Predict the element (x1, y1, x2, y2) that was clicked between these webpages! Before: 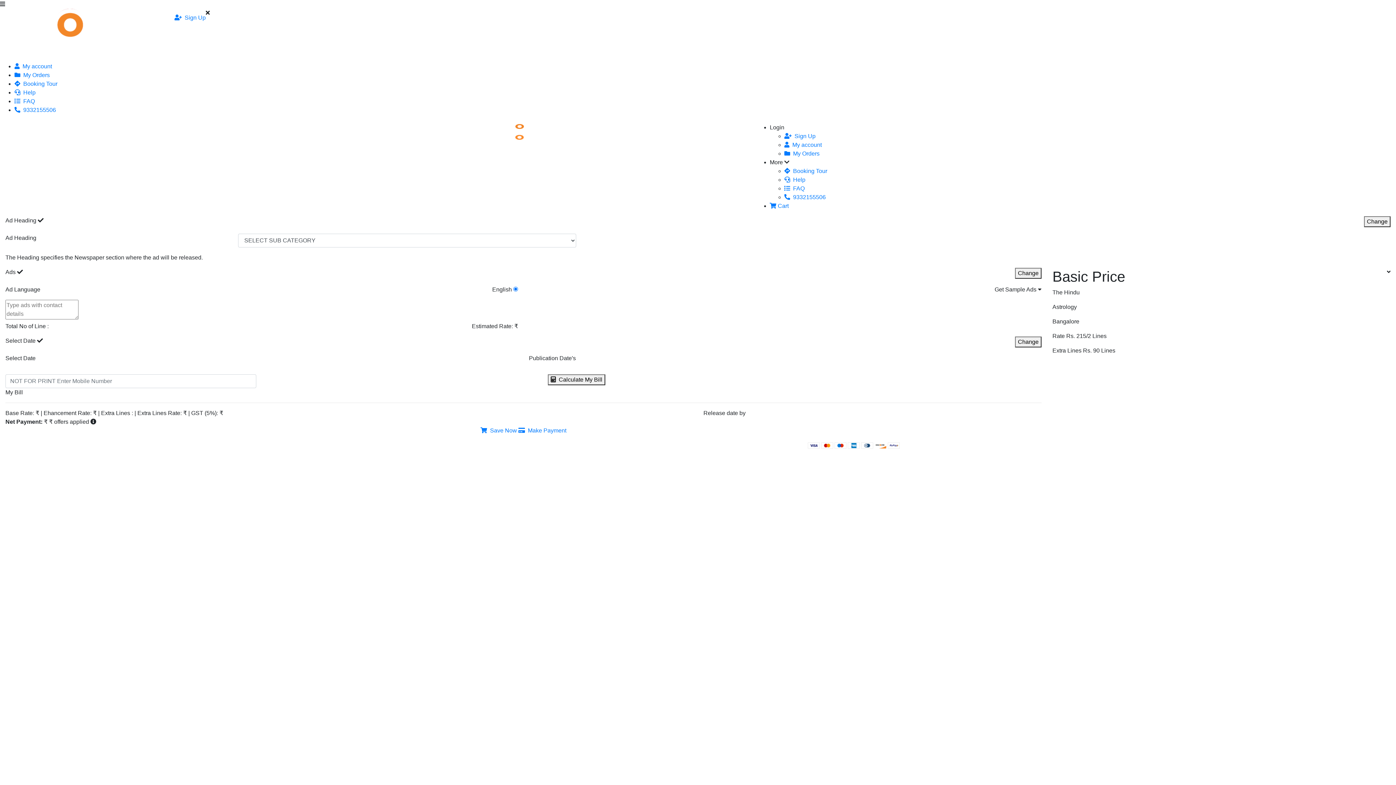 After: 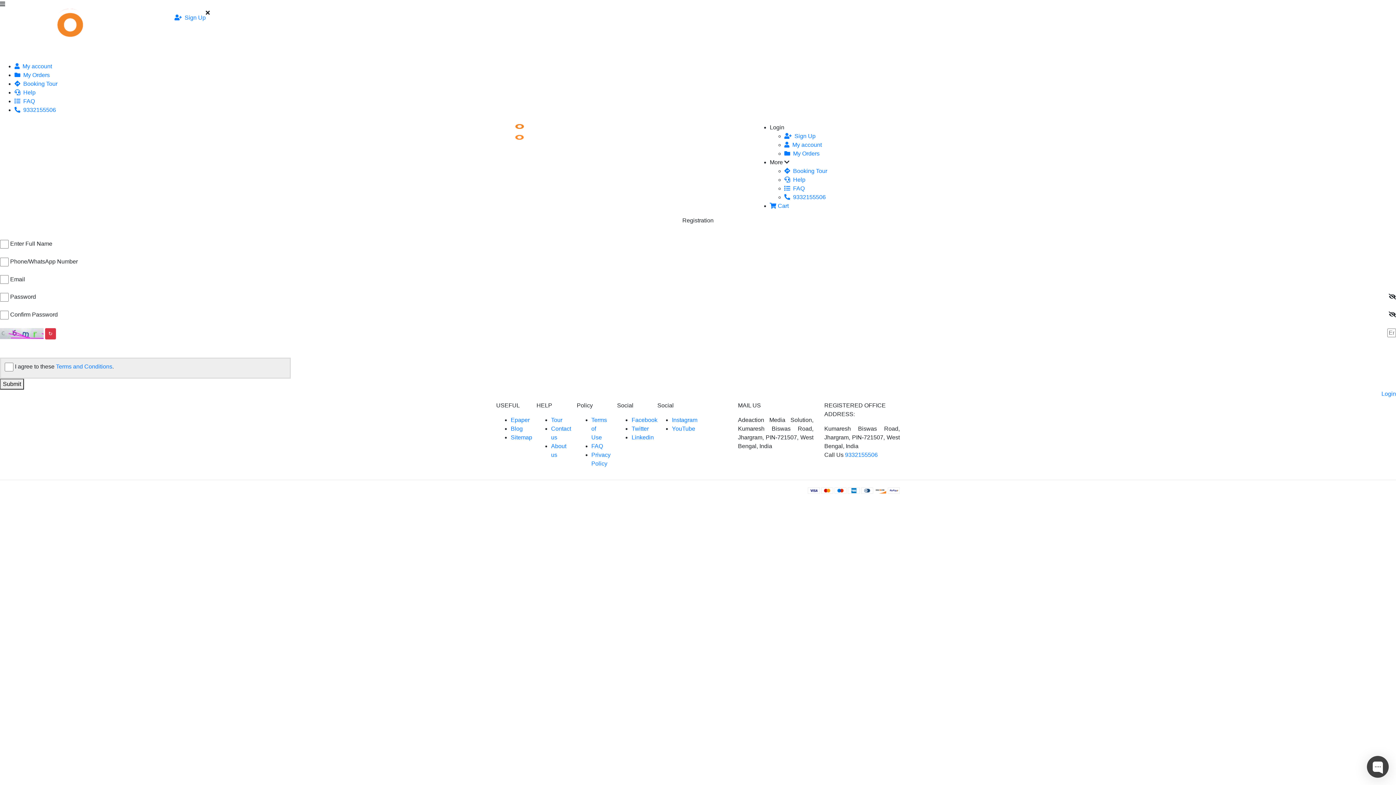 Action: label: Sign Up bbox: (174, 14, 205, 20)